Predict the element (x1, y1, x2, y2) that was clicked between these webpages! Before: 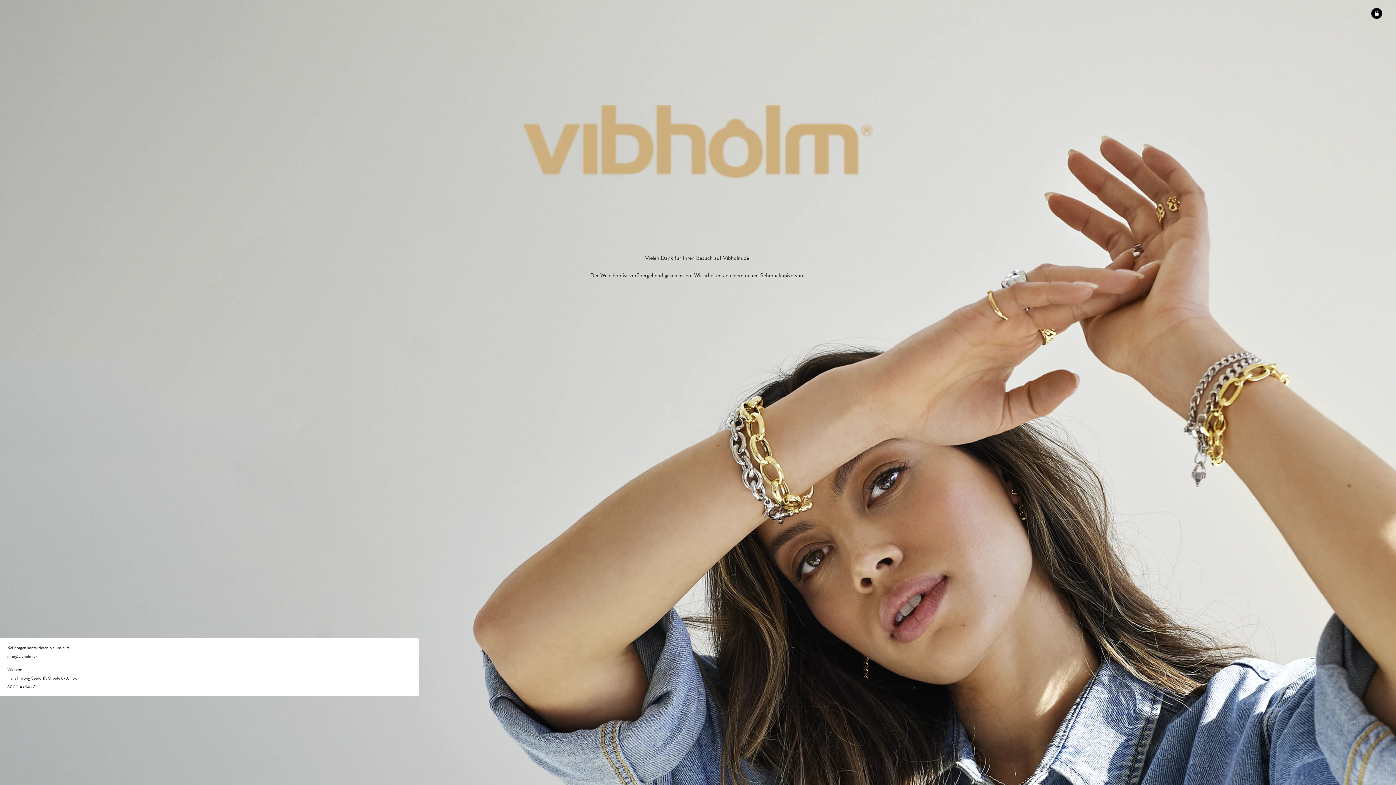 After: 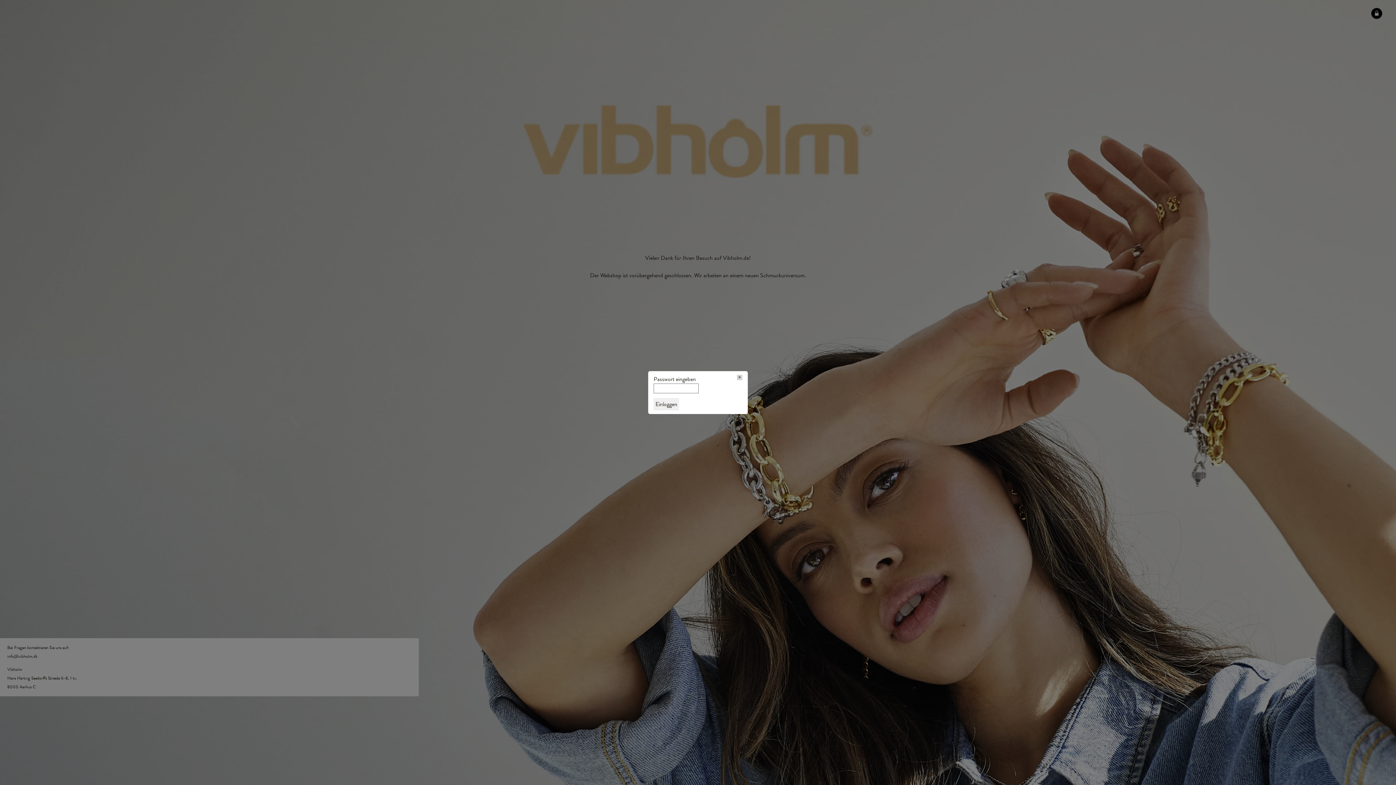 Action: bbox: (1371, 7, 1382, 18)